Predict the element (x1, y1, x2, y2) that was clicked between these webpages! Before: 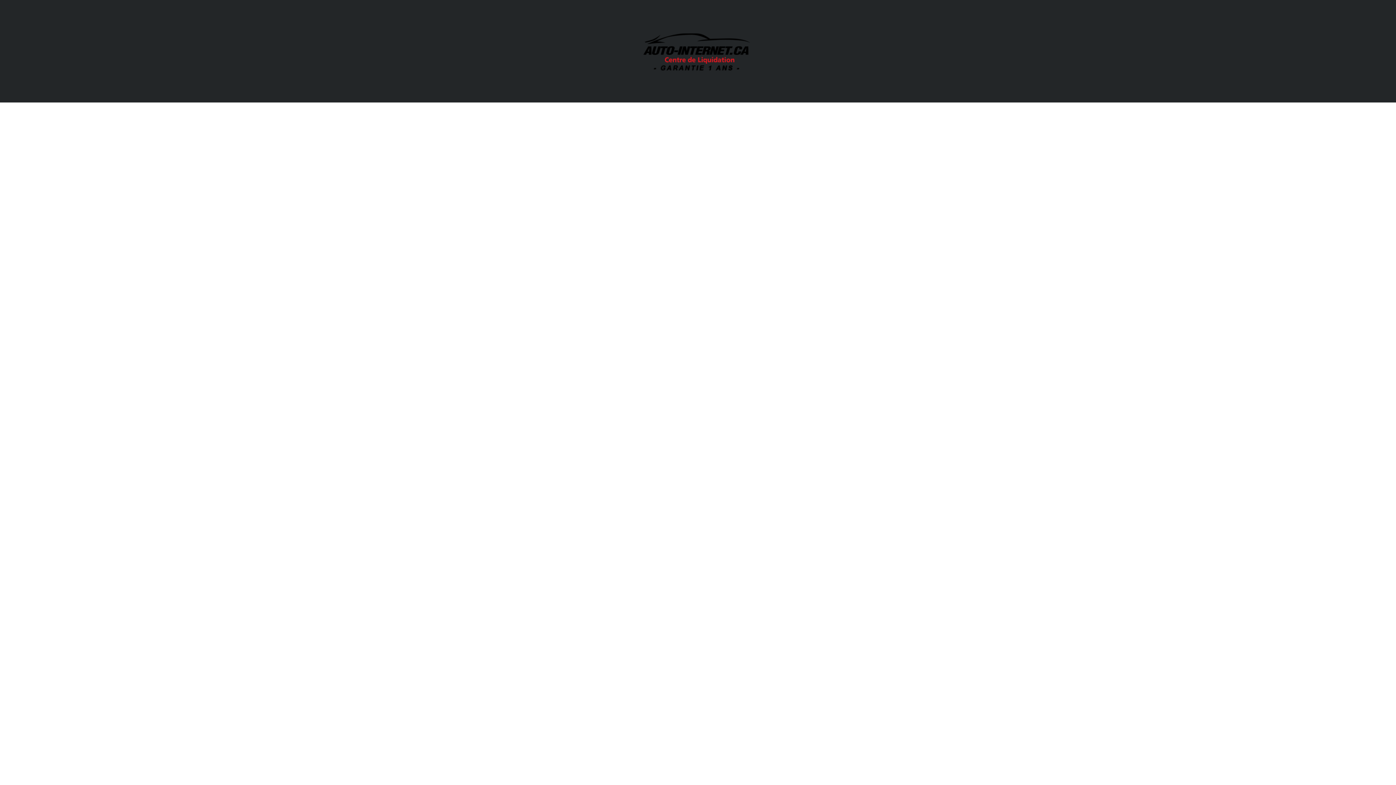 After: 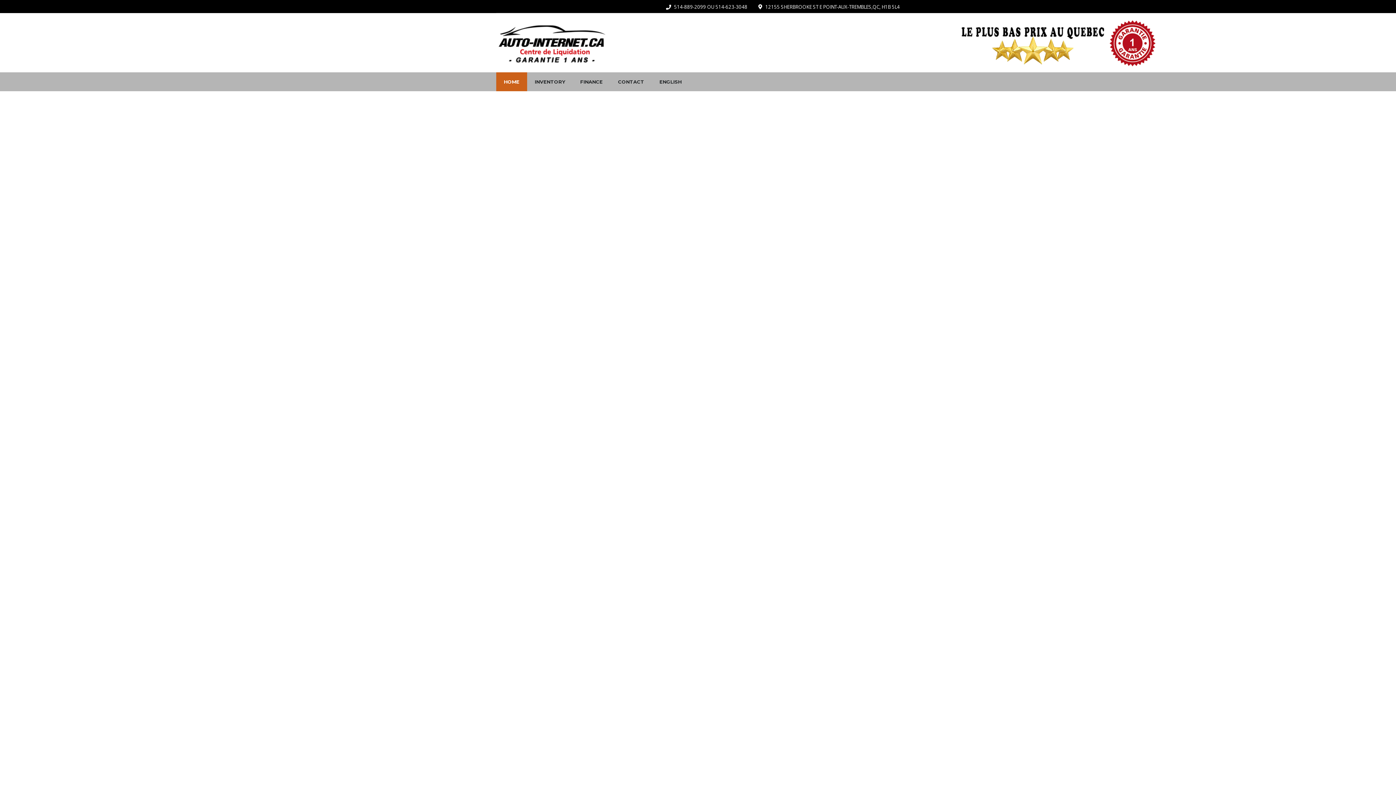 Action: bbox: (640, 47, 755, 54)